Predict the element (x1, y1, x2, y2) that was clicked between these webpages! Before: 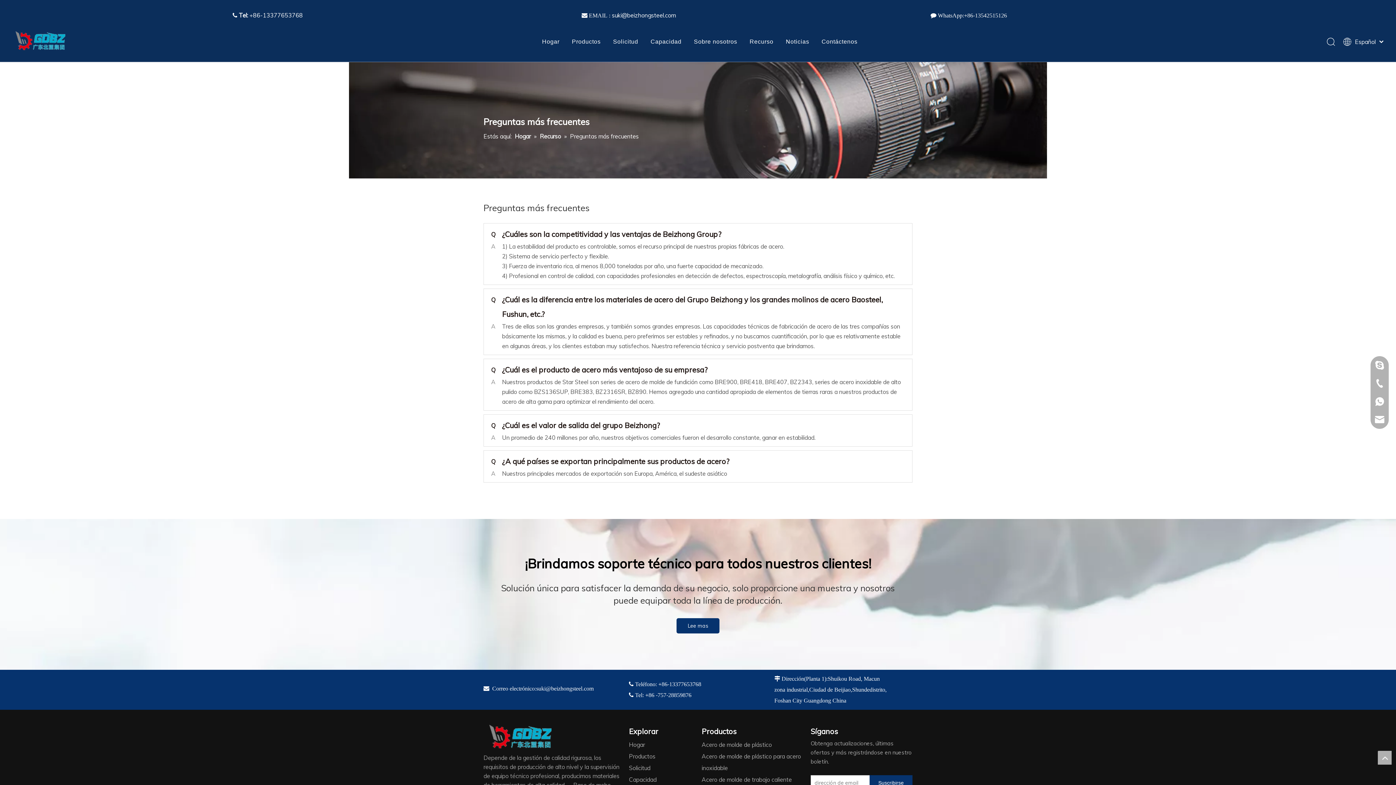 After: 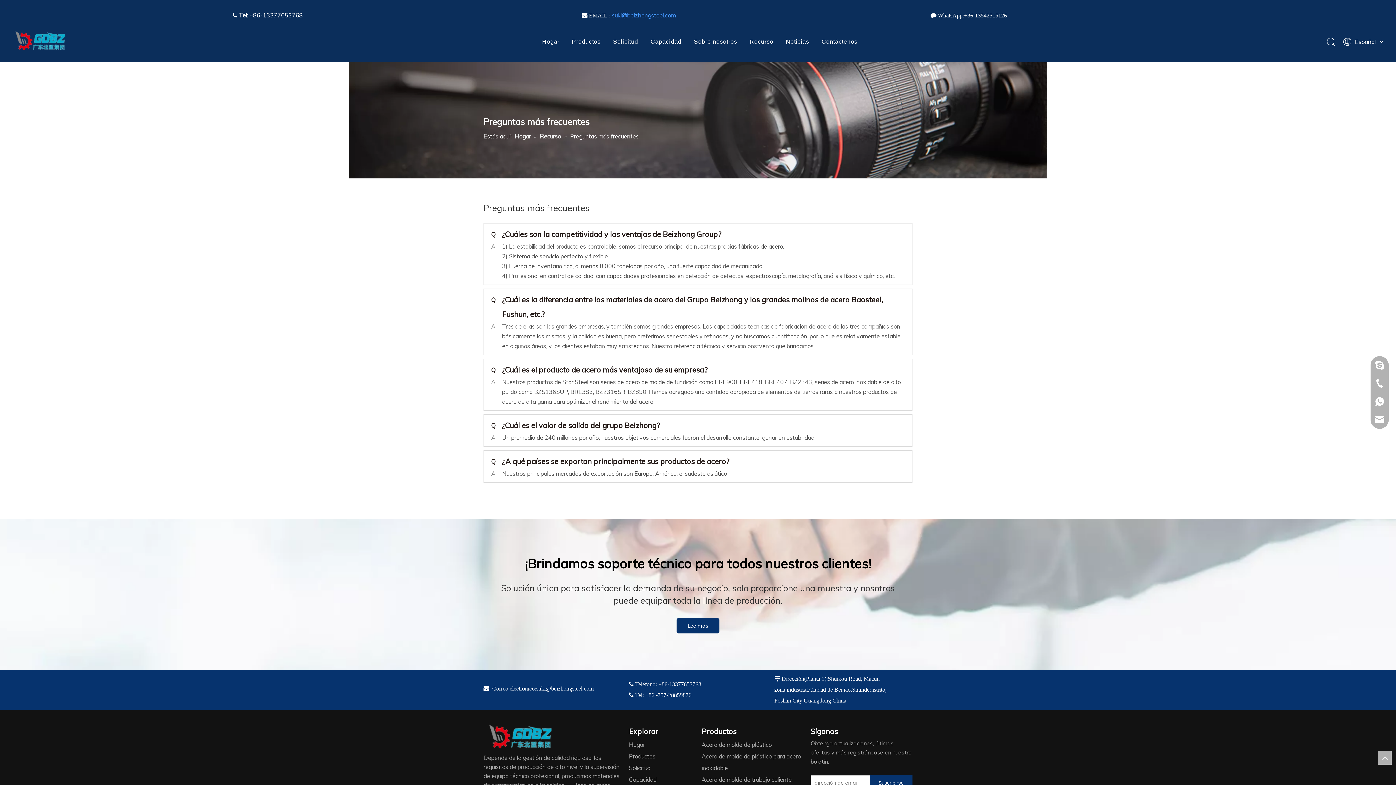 Action: label: suki@beizhongsteel.com bbox: (611, 11, 675, 18)